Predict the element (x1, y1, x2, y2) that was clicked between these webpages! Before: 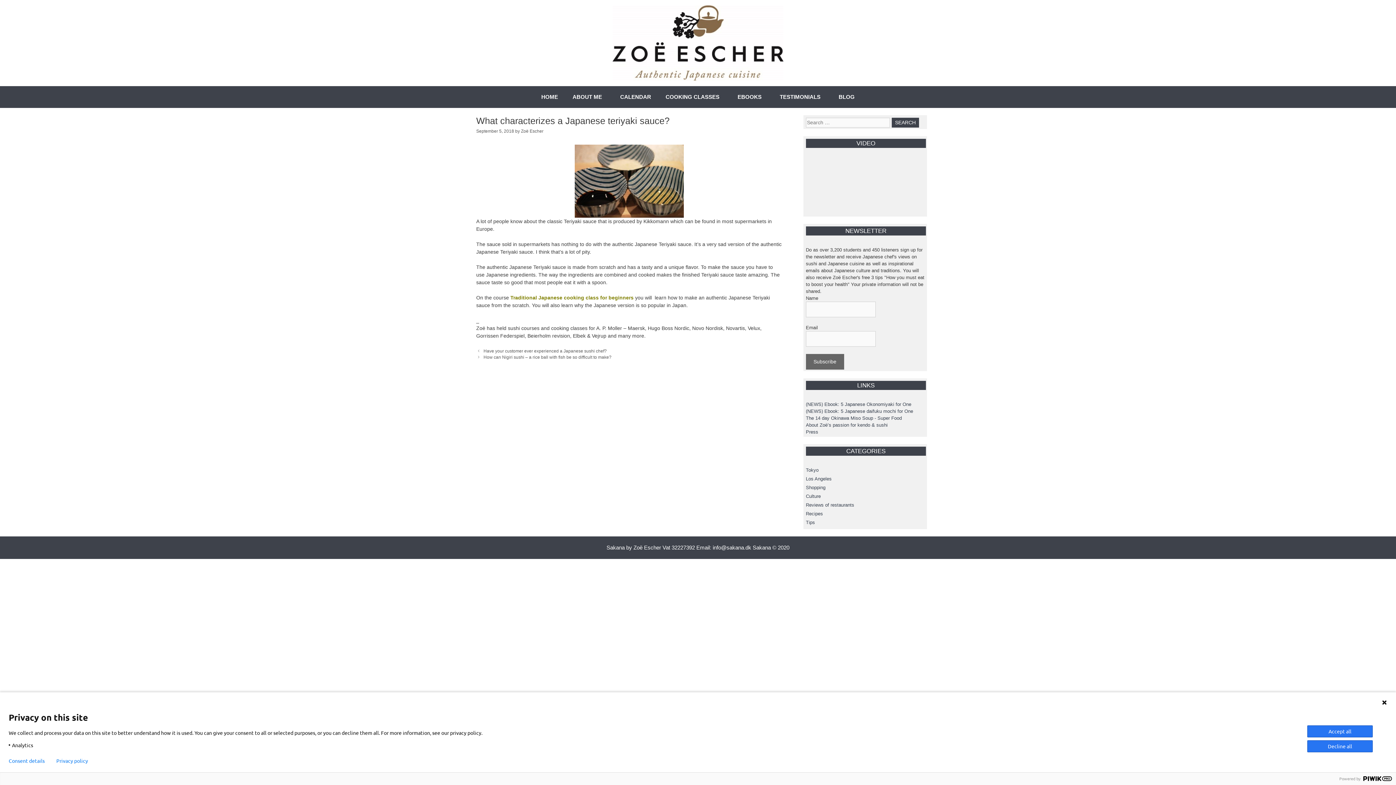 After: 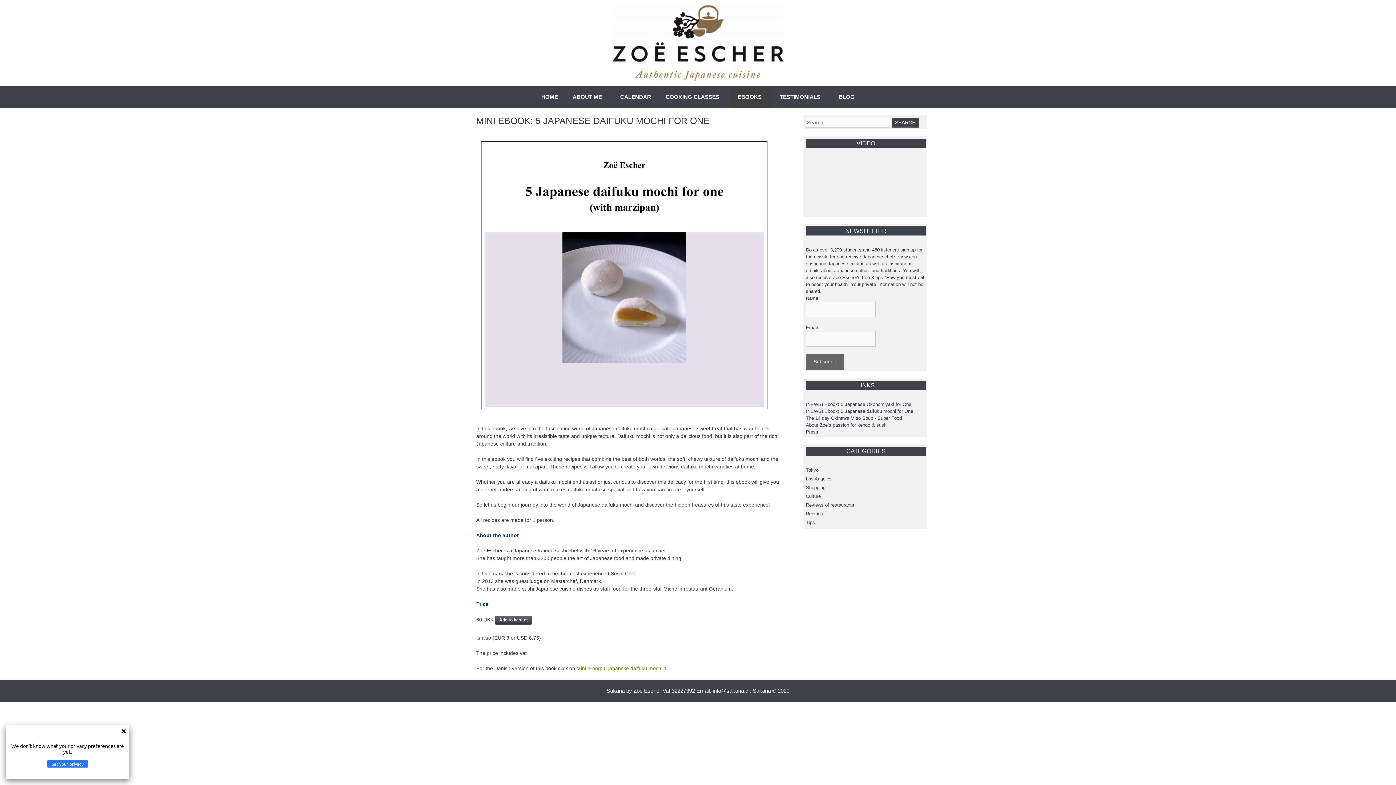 Action: bbox: (806, 408, 913, 414) label: (NEWS) Ebook: 5 Japanese daifuku mochi for One